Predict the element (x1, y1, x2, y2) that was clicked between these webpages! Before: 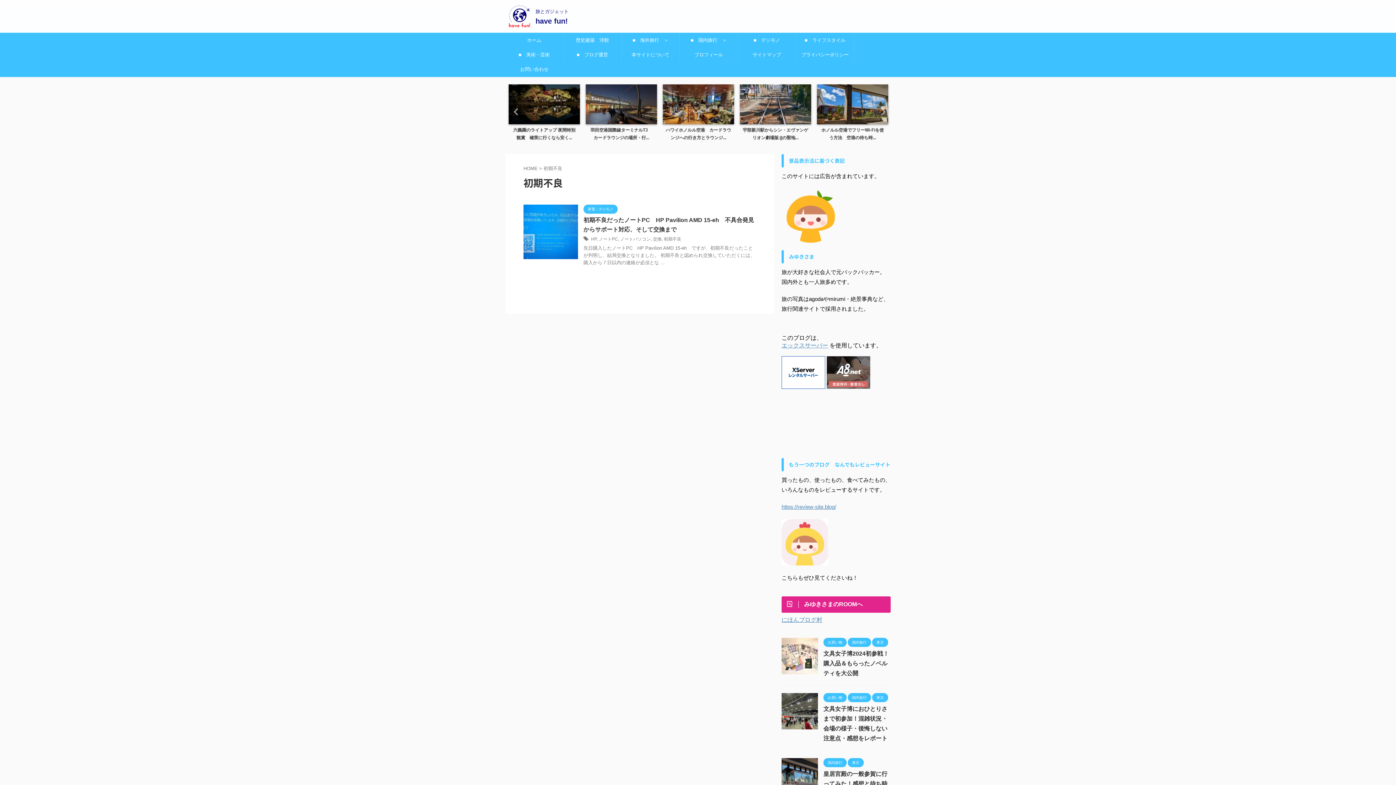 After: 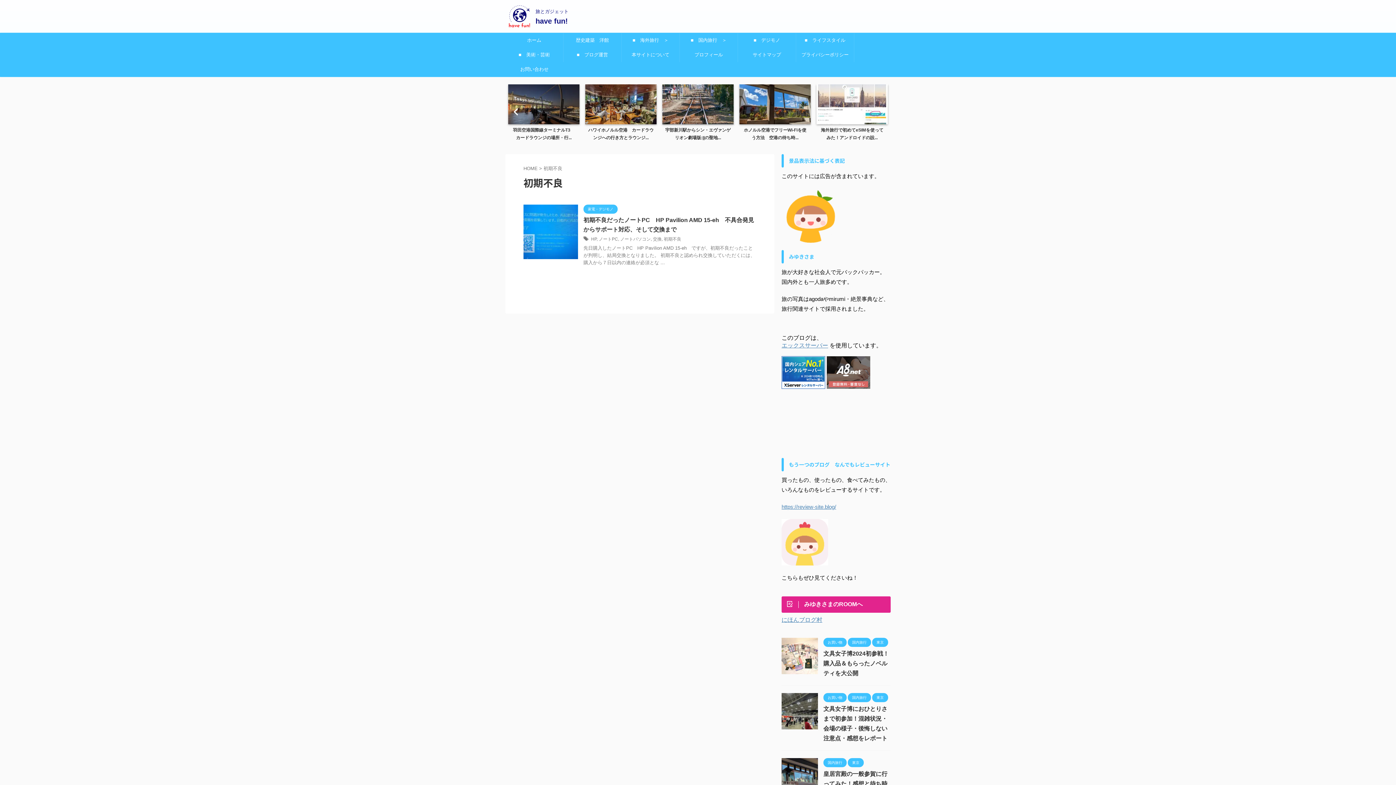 Action: bbox: (508, 105, 521, 118) label: Previous